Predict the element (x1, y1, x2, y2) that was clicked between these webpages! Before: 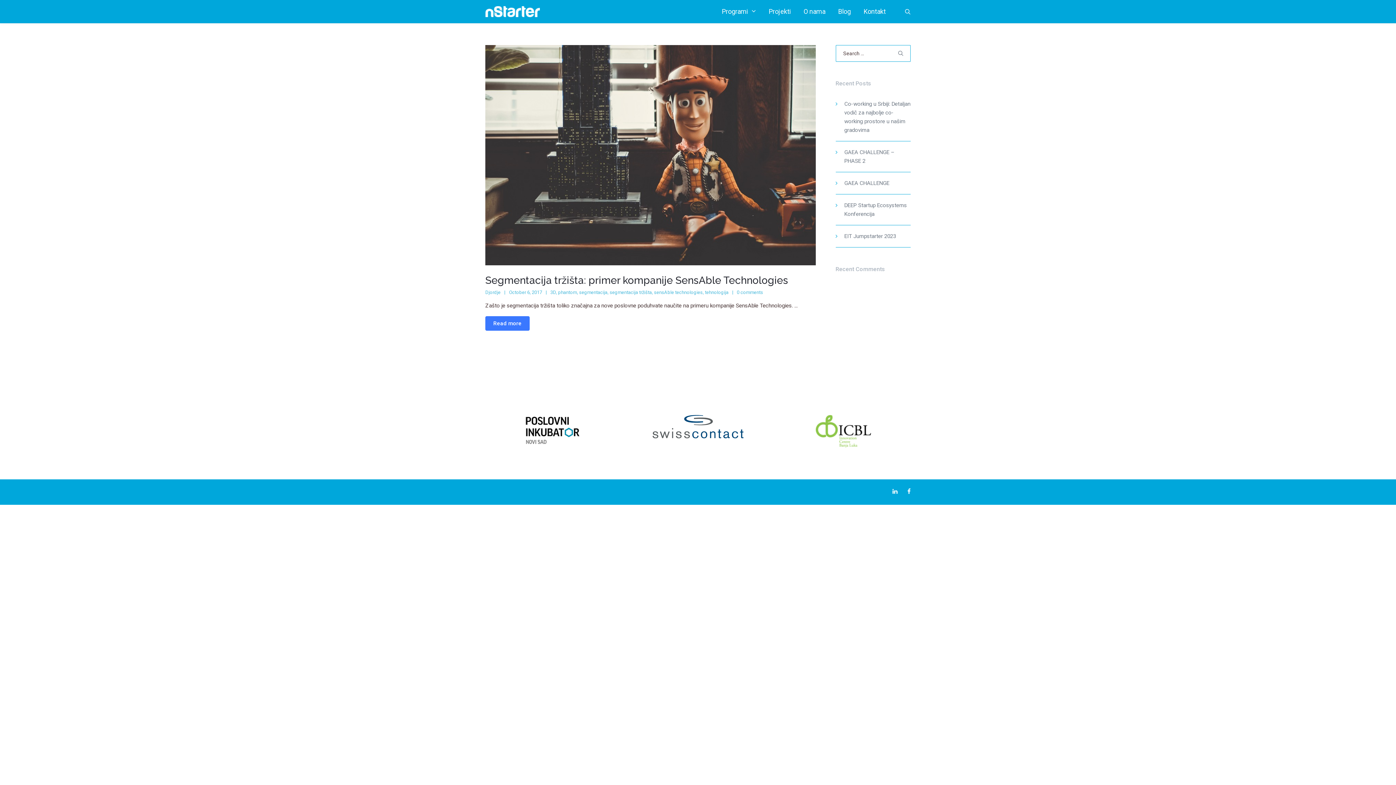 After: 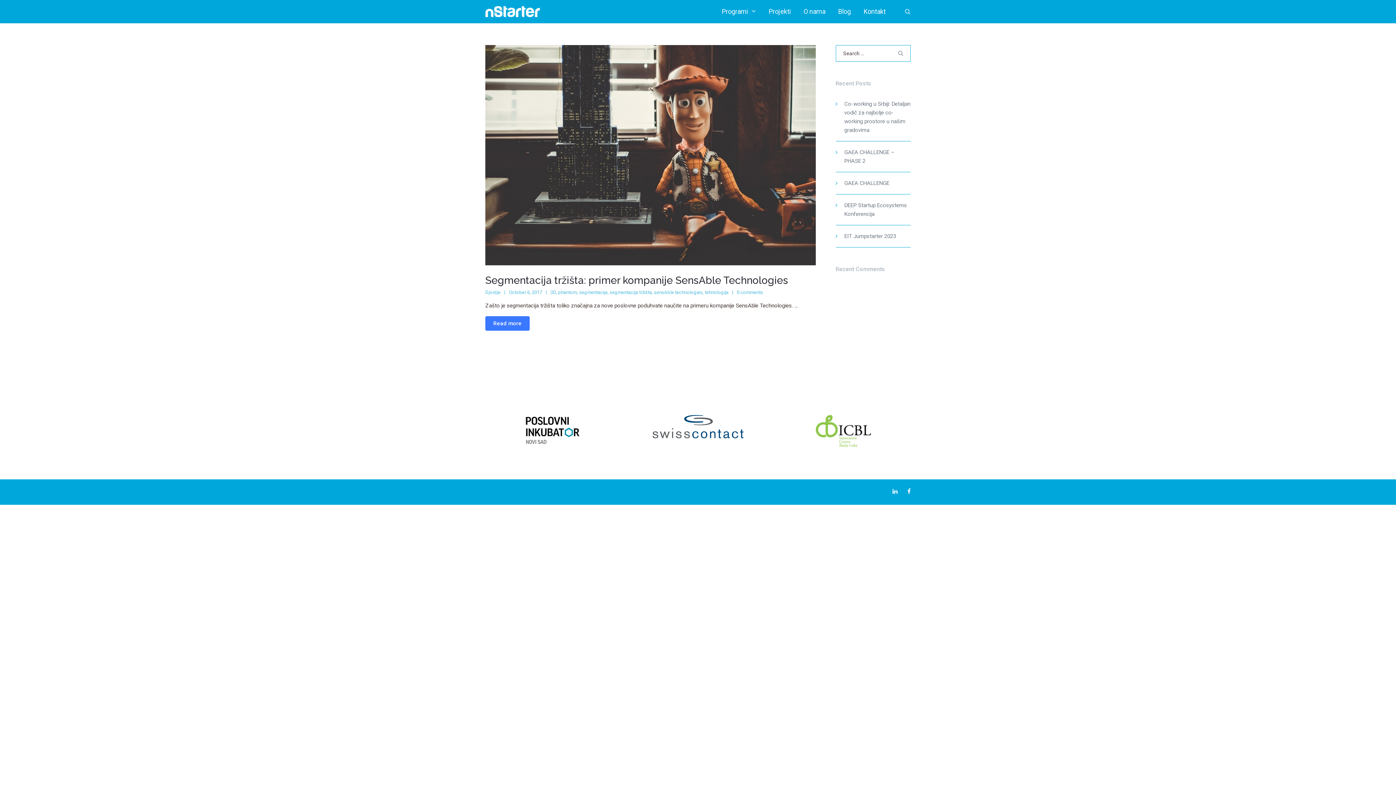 Action: bbox: (558, 289, 577, 295) label: phantom